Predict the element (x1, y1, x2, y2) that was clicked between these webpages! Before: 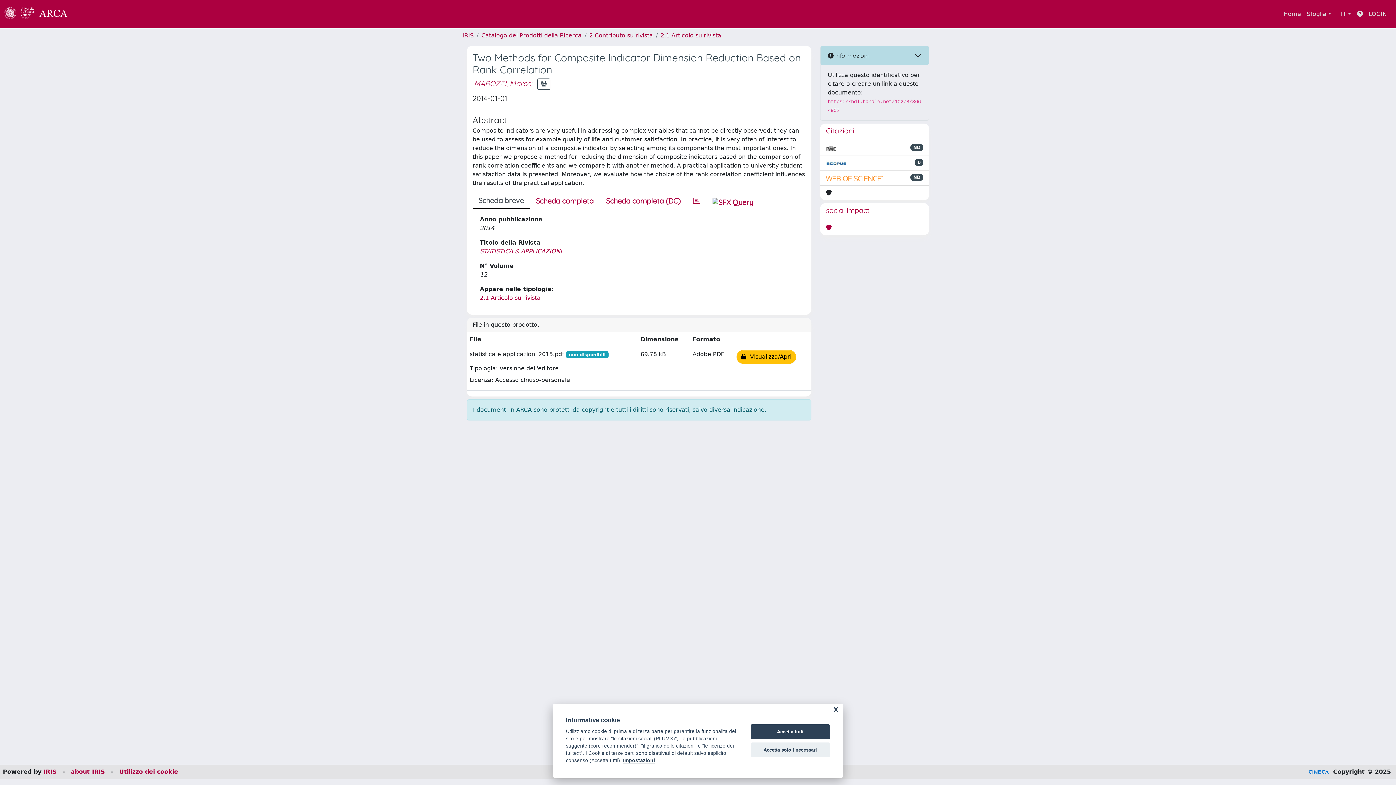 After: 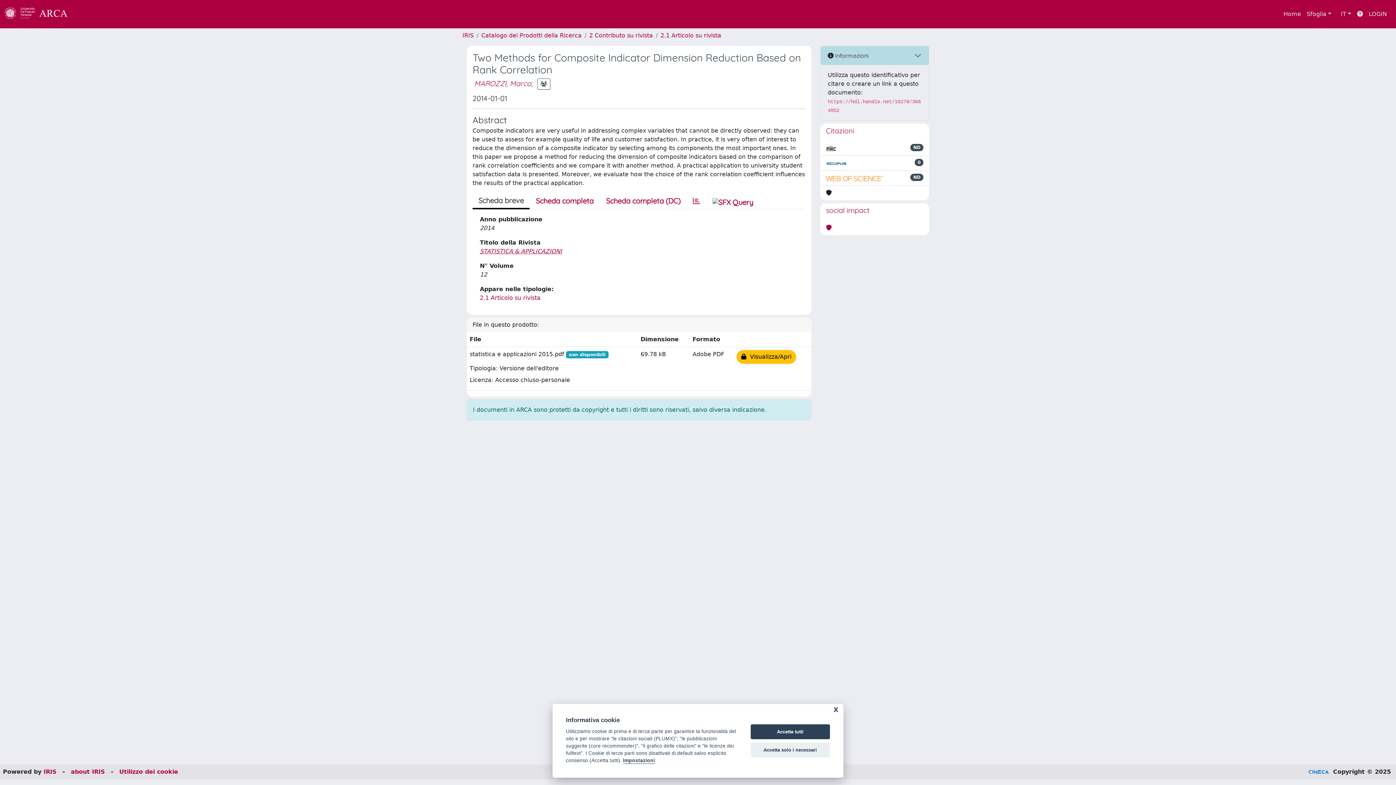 Action: label: STATISTICA & APPLICAZIONI bbox: (480, 248, 563, 254)